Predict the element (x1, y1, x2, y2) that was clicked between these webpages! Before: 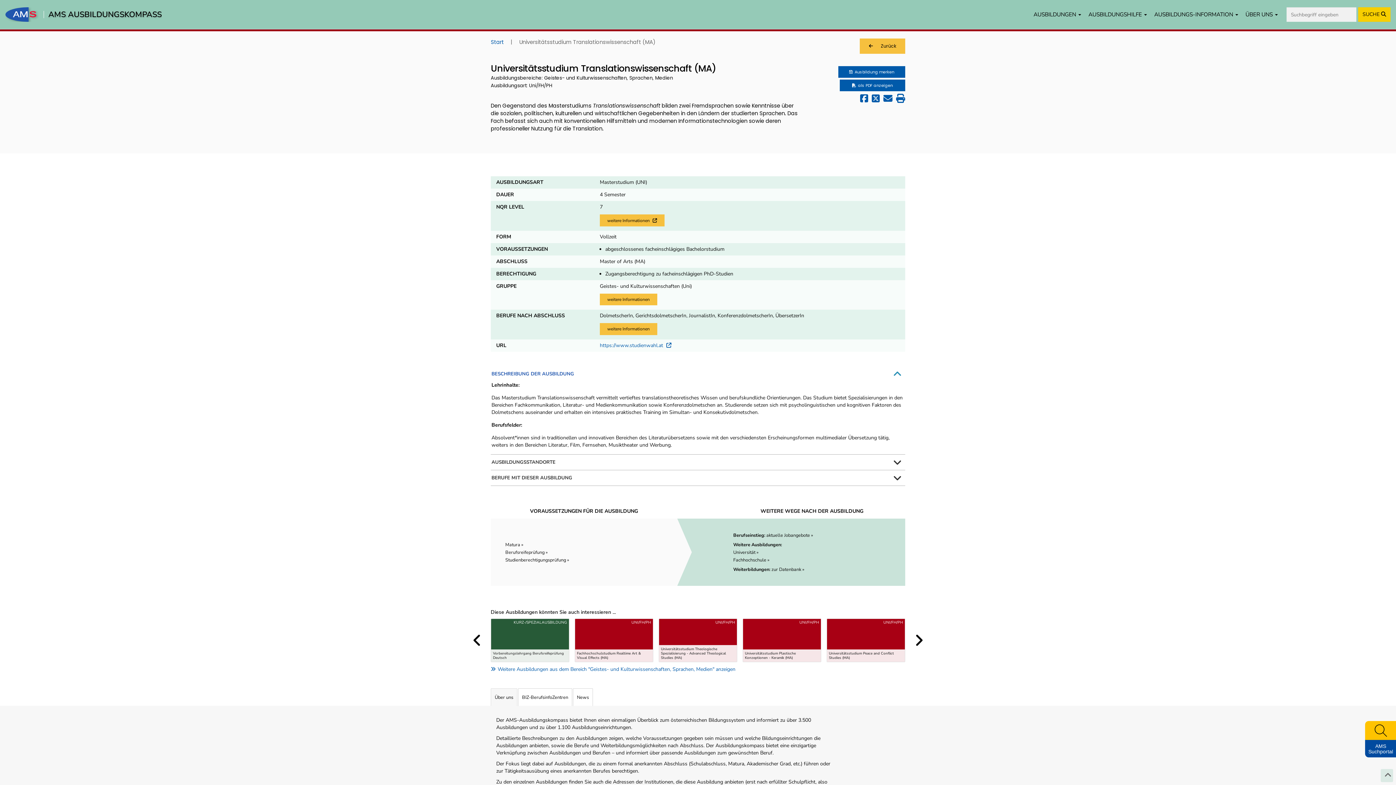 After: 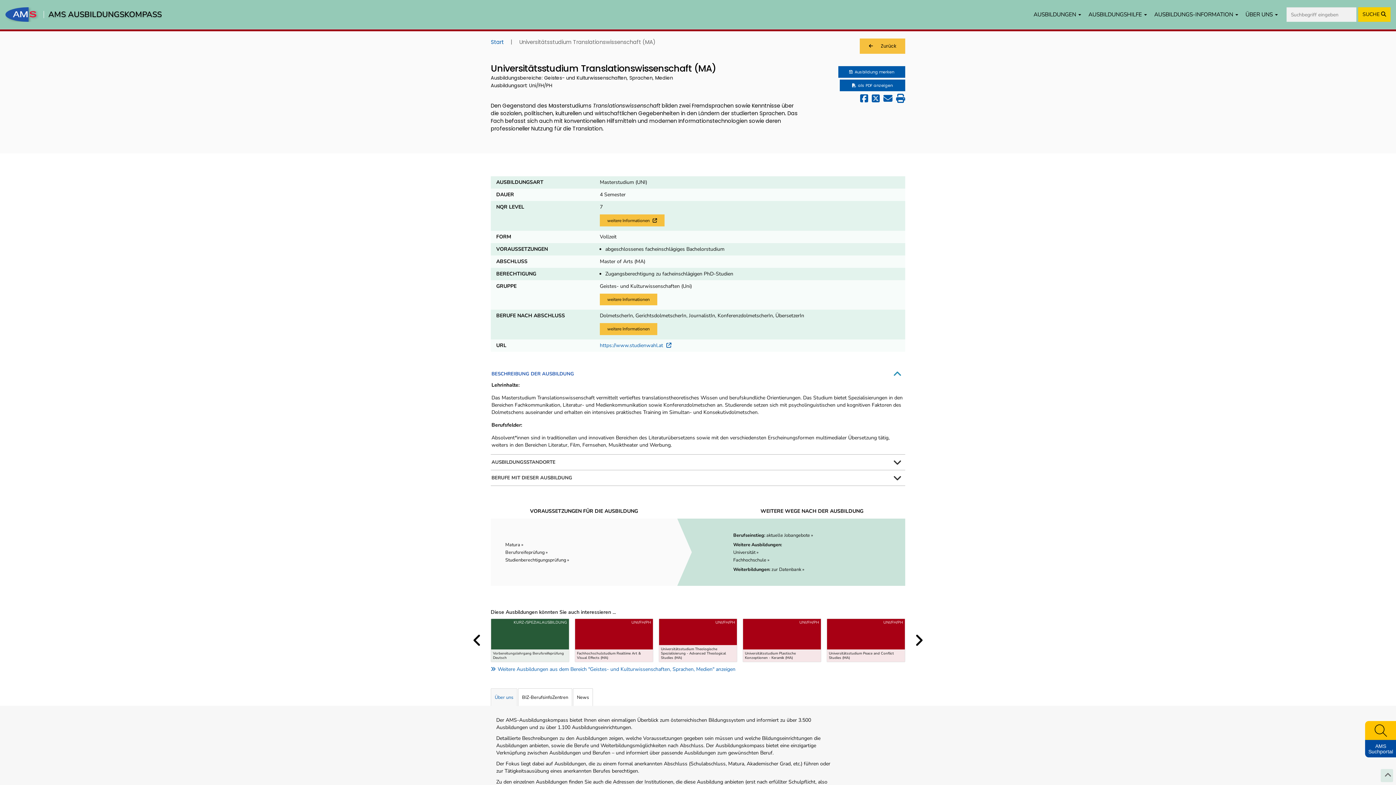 Action: label: Über uns bbox: (490, 688, 517, 706)